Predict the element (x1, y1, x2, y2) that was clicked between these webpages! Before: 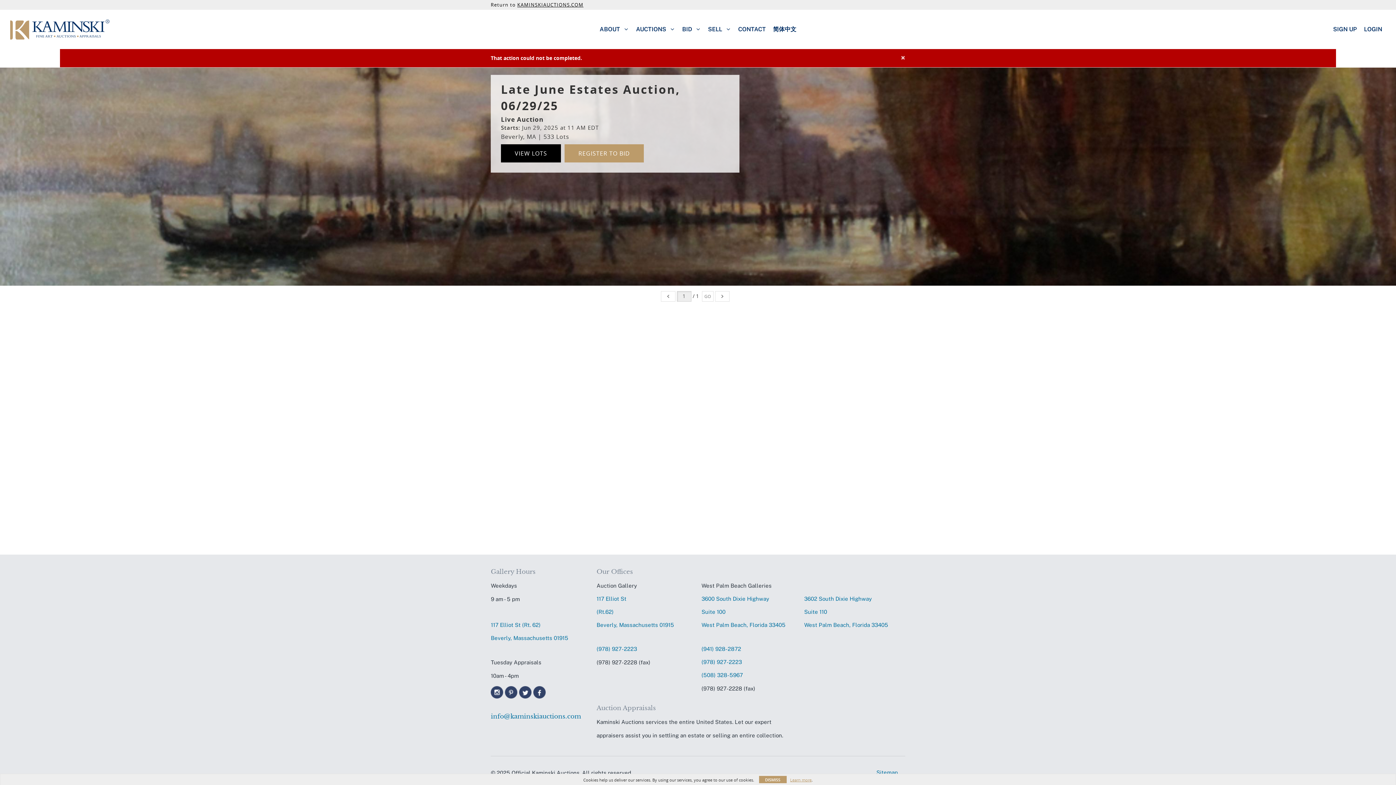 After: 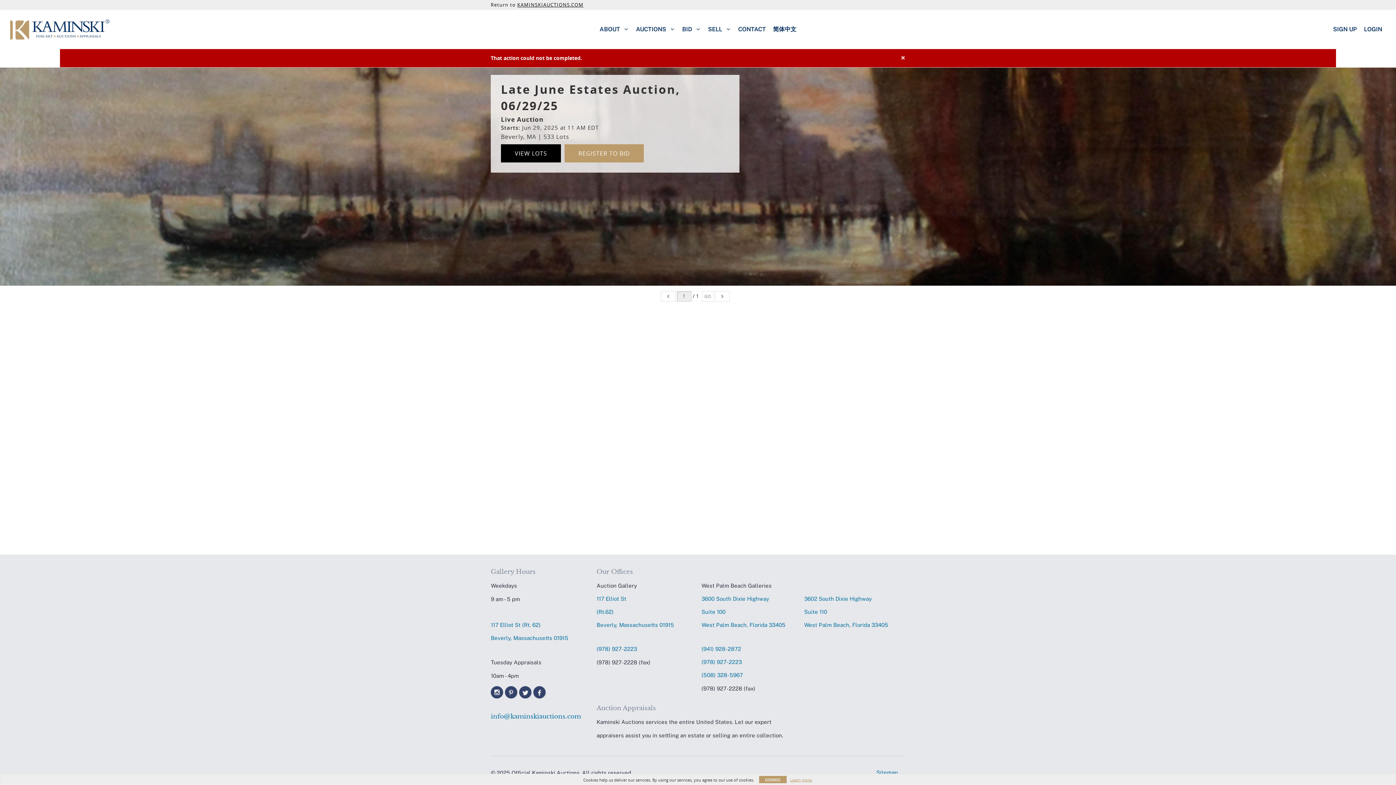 Action: label: (978) 927-2223 bbox: (596, 642, 695, 656)